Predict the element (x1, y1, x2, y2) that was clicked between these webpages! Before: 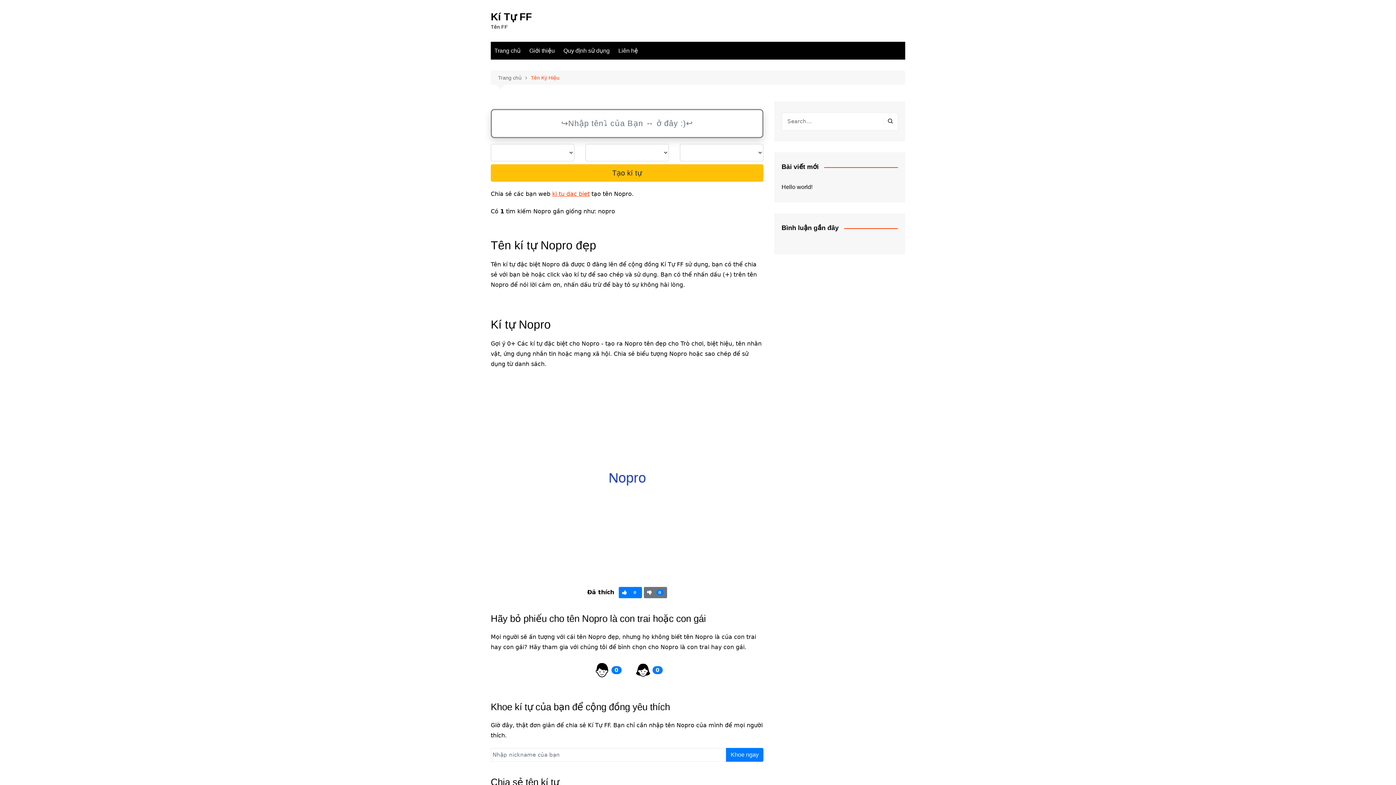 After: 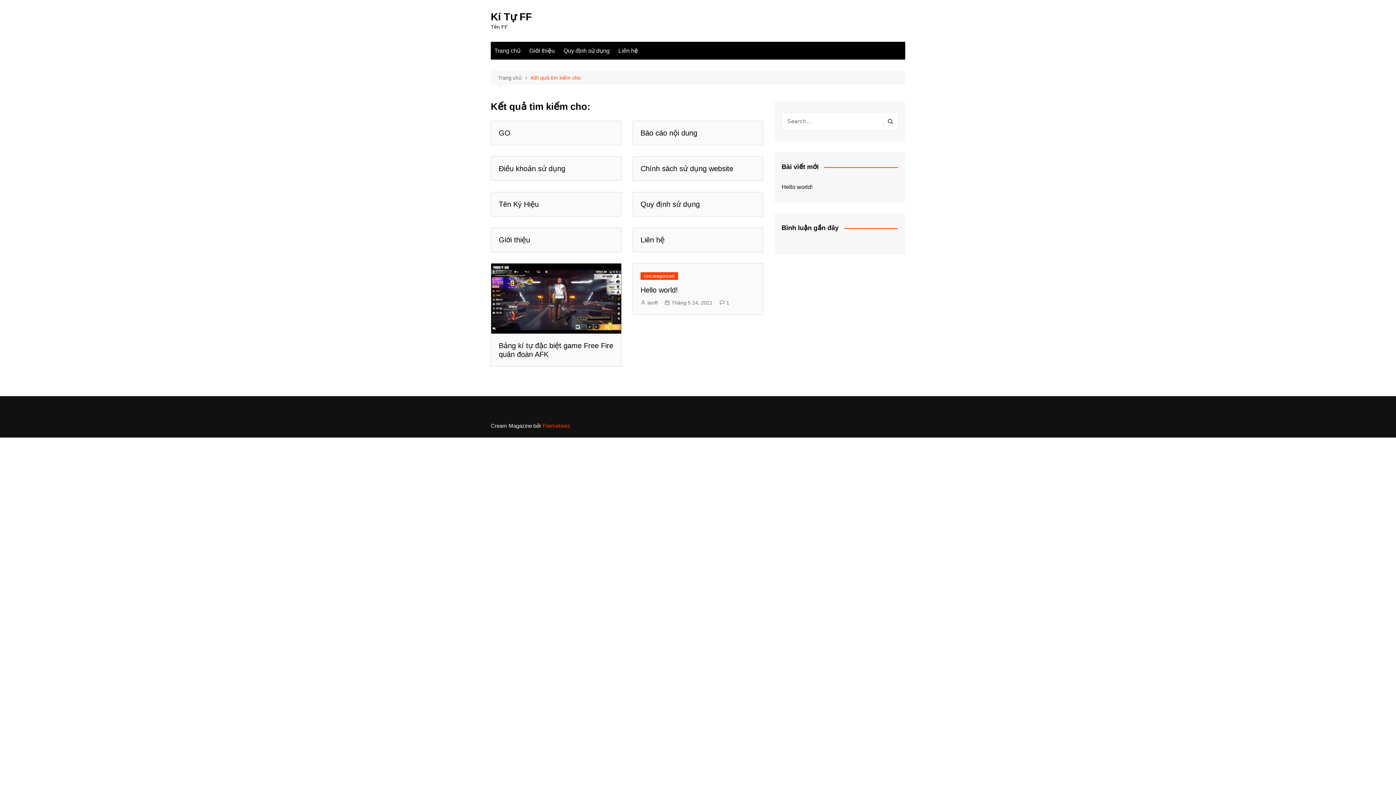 Action: bbox: (884, 117, 896, 125)